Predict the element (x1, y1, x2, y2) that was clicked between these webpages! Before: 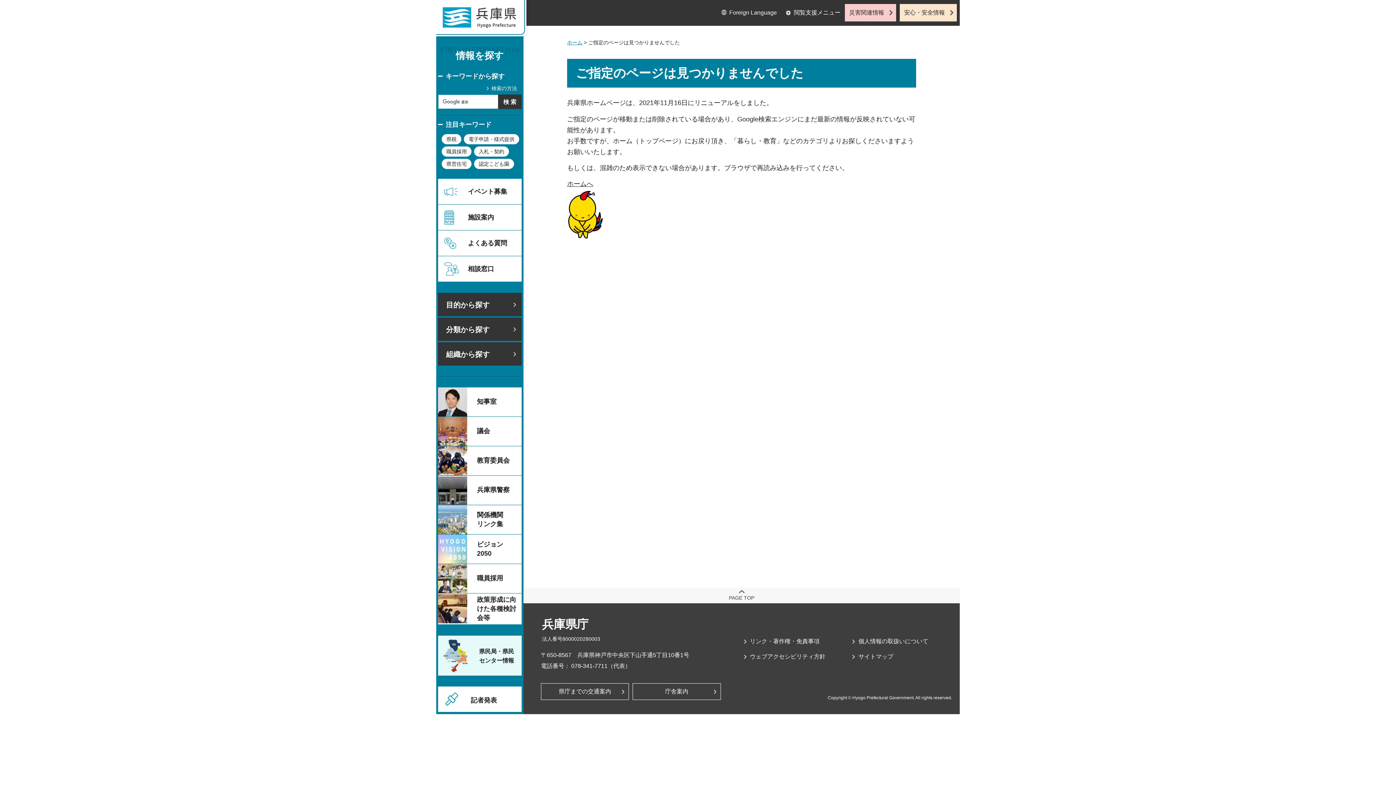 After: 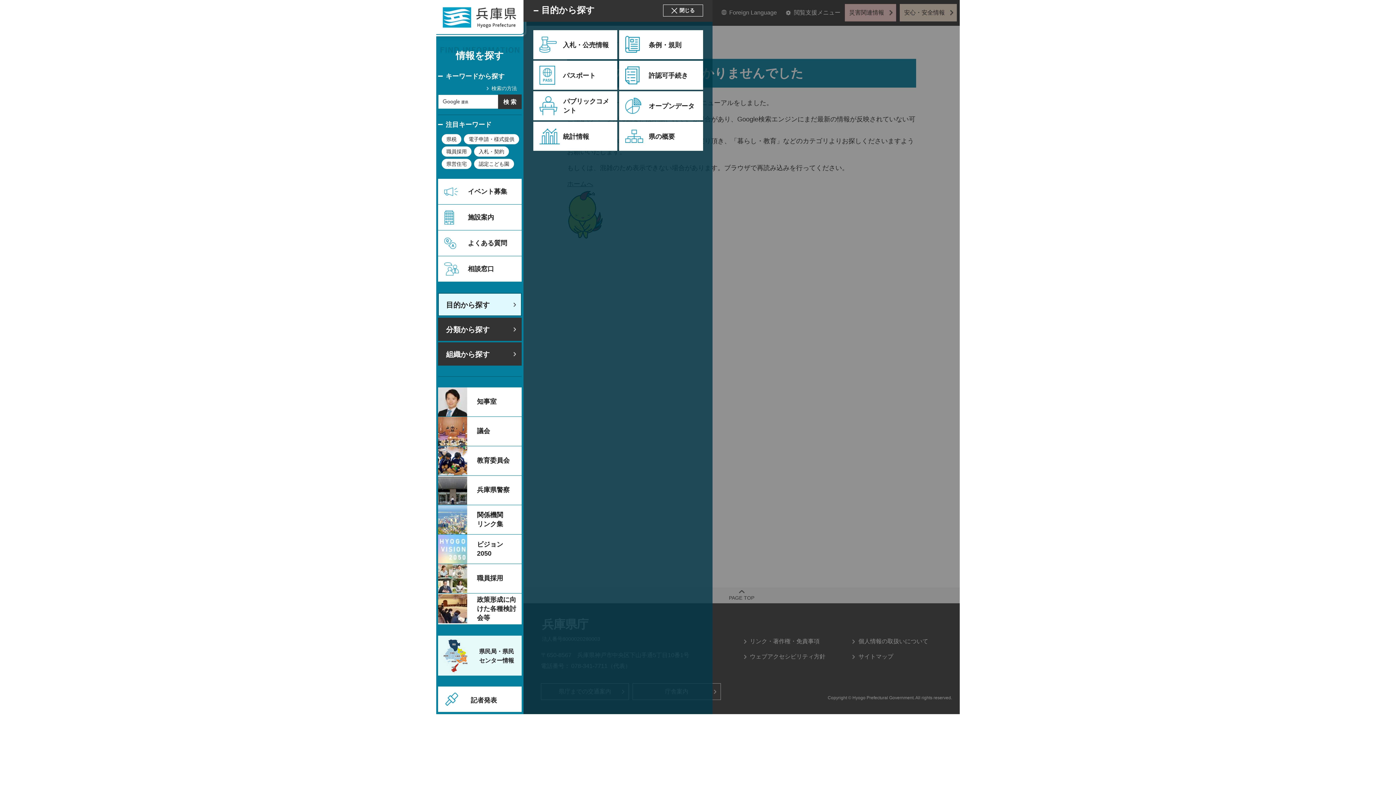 Action: bbox: (438, 293, 521, 316) label: 目的から探す